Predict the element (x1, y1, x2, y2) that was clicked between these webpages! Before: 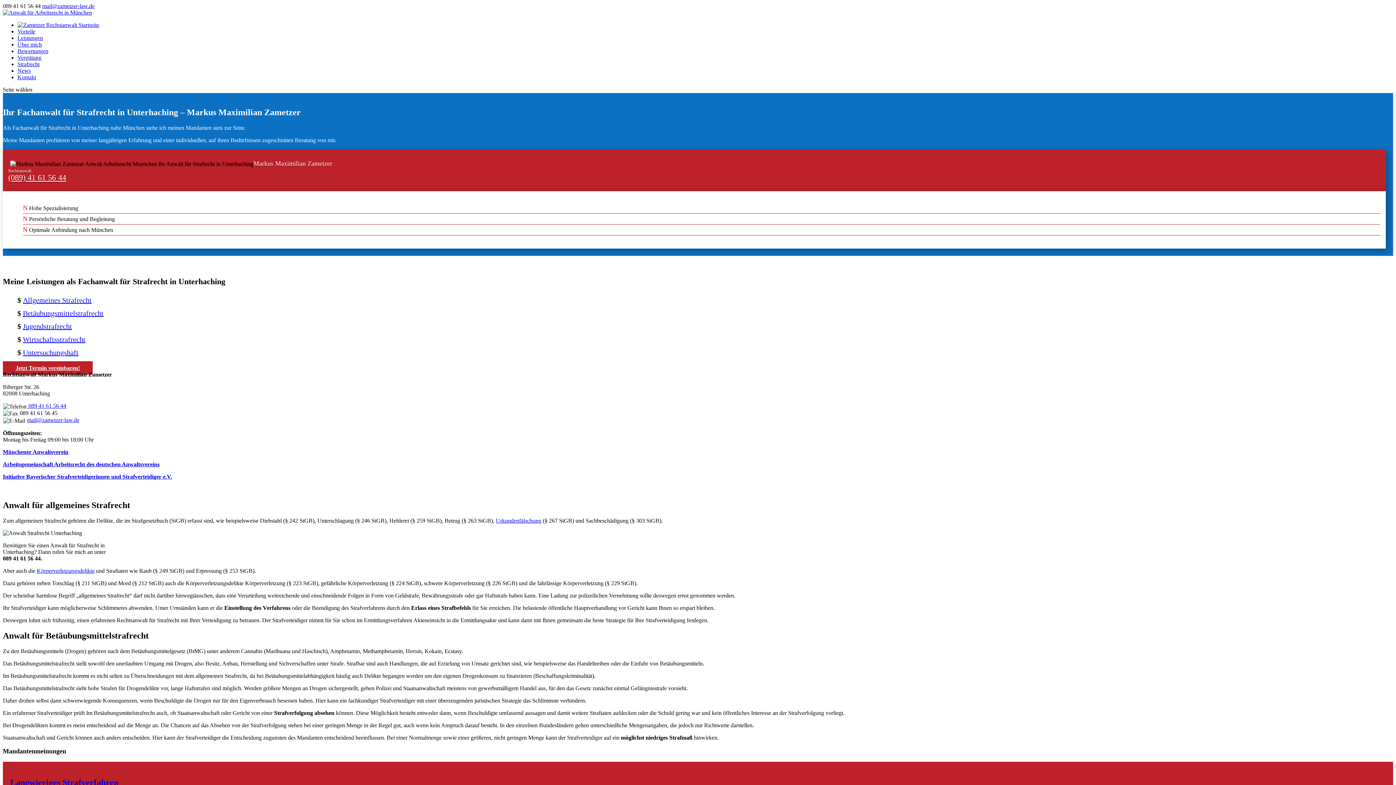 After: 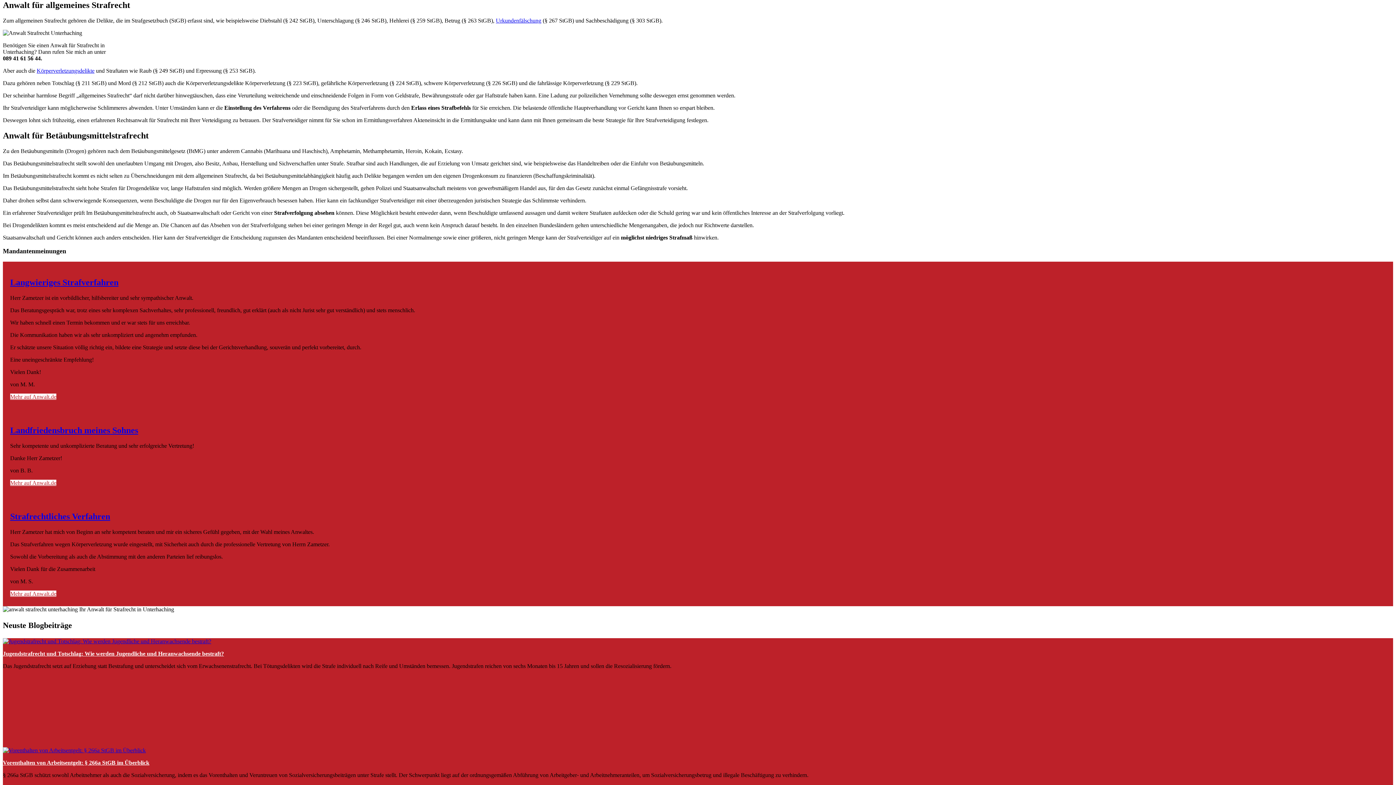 Action: label: Allgemeines Strafrecht bbox: (22, 296, 91, 304)